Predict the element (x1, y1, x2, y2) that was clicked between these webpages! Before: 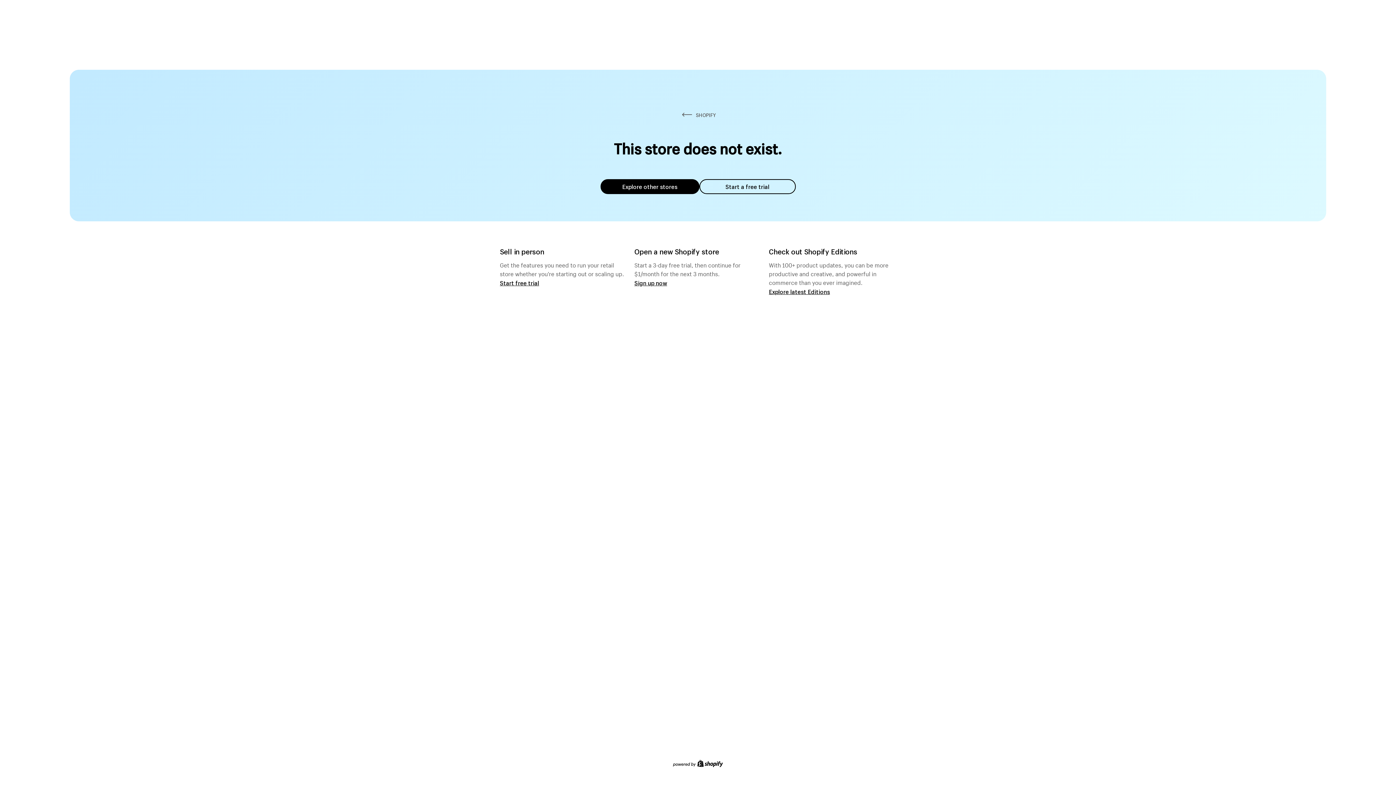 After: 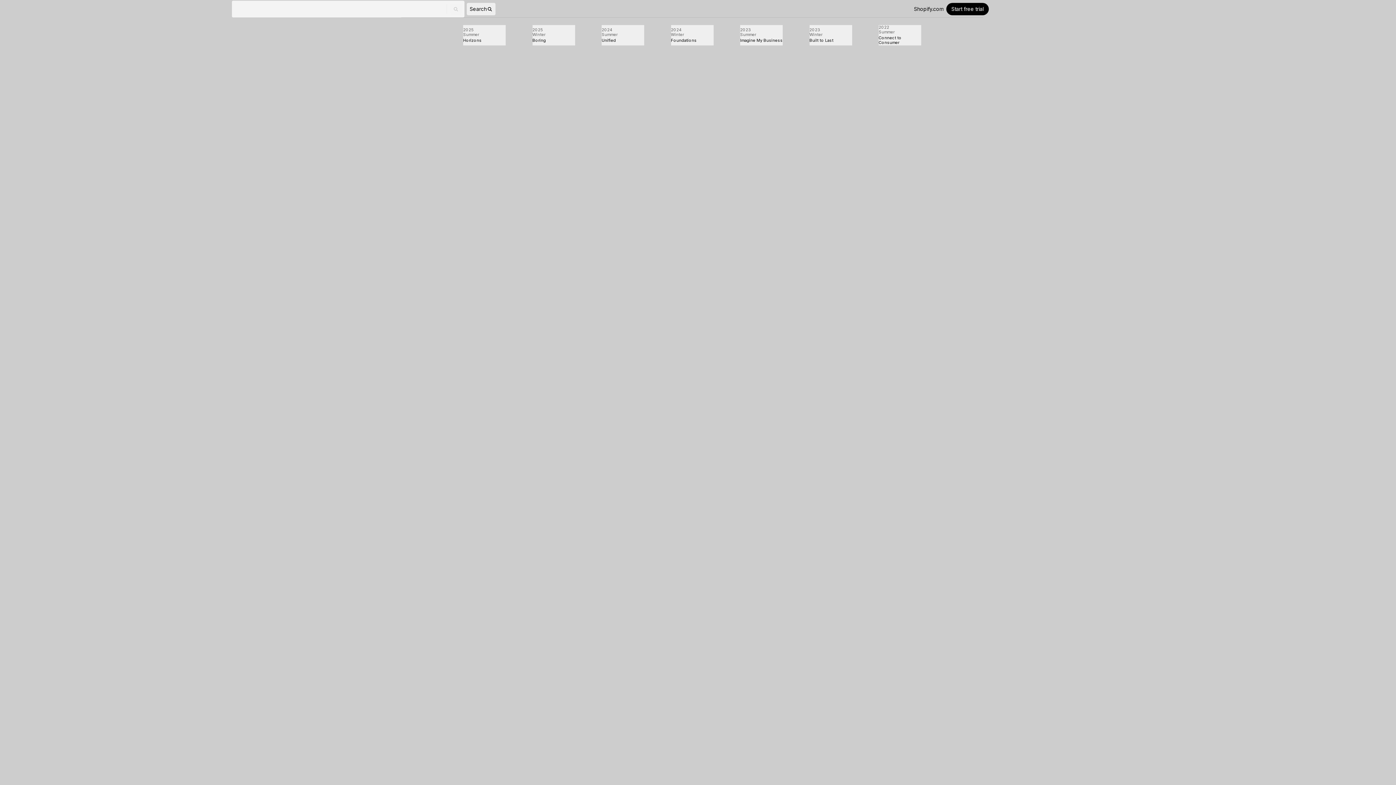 Action: bbox: (769, 287, 830, 295) label: Explore latest Editions